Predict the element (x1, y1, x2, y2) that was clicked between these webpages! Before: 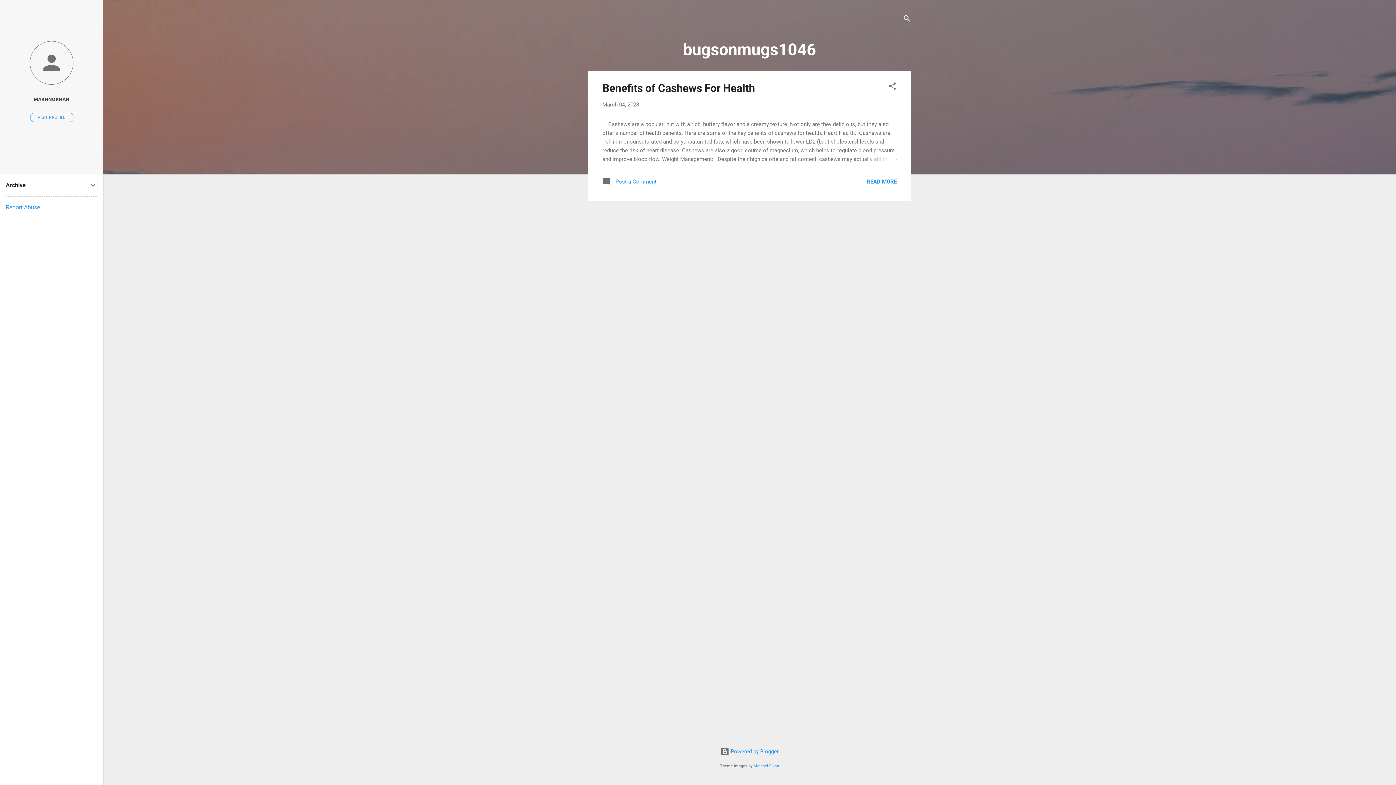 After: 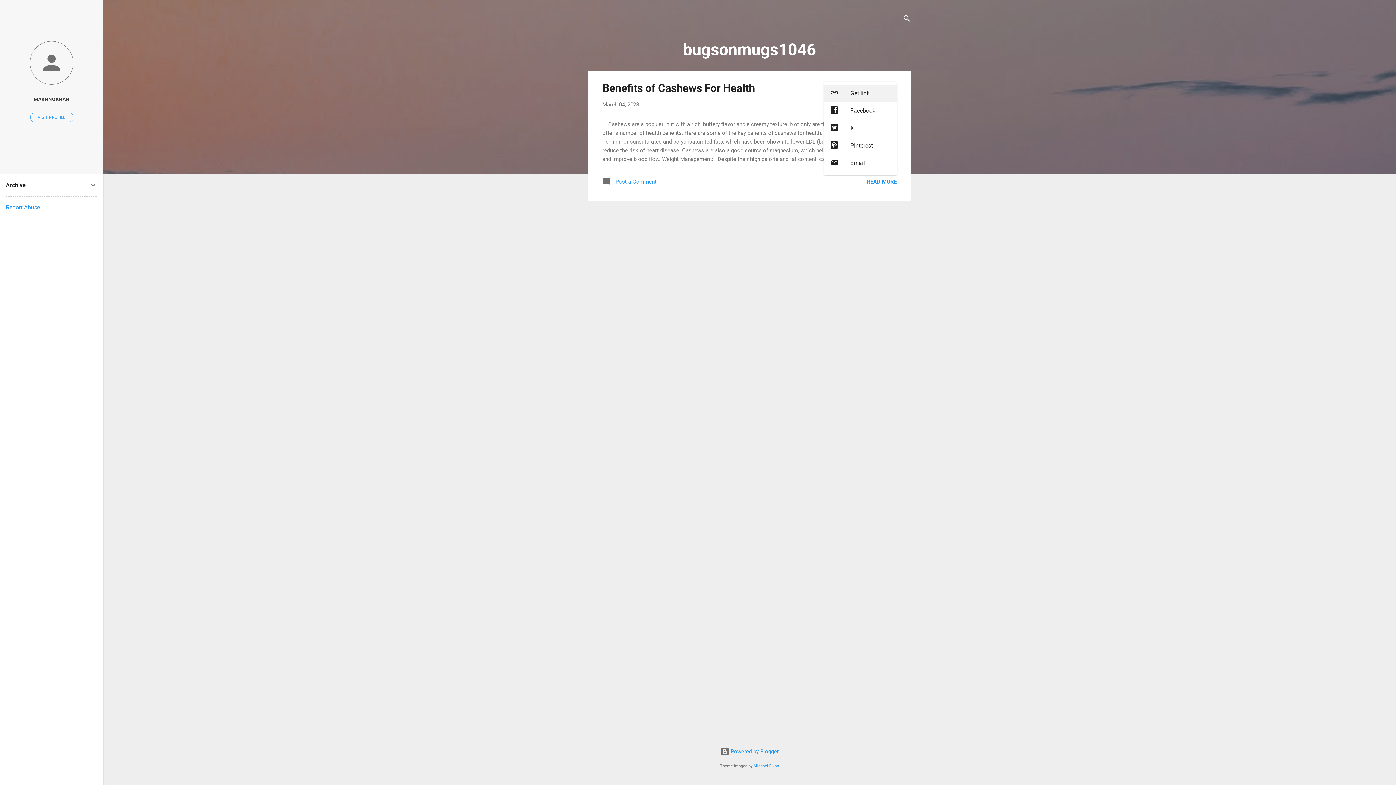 Action: bbox: (888, 81, 897, 93) label: Share